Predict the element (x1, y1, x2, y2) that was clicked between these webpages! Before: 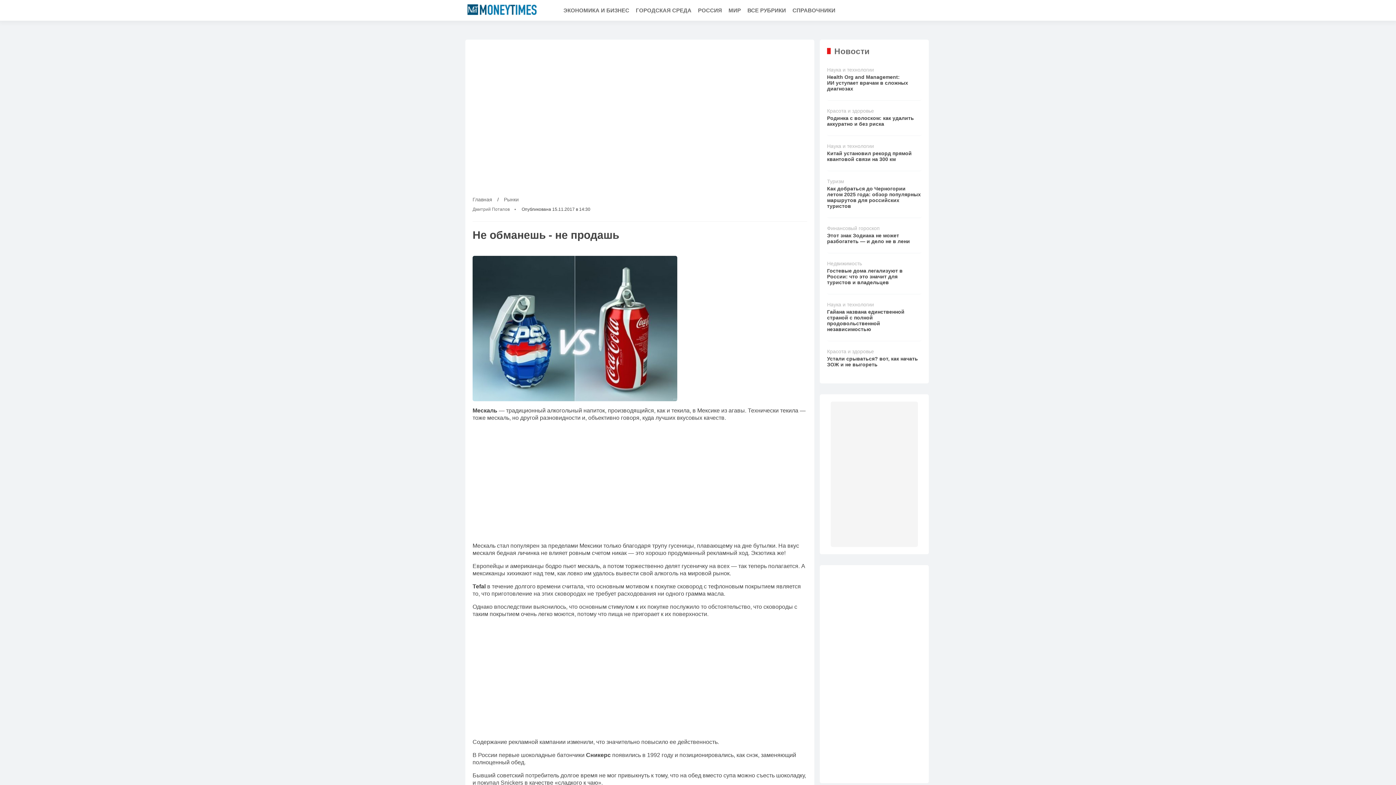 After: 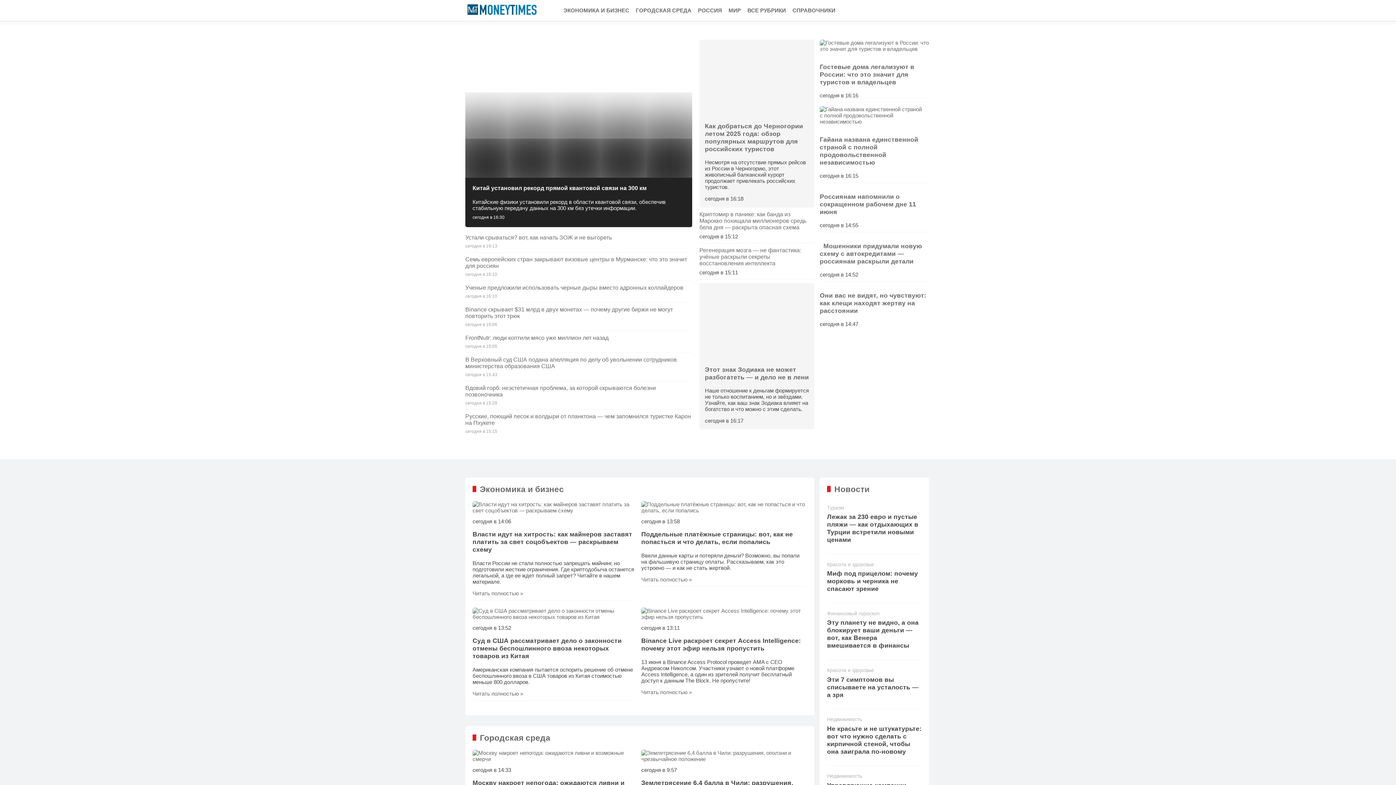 Action: bbox: (472, 196, 492, 202) label: Главная